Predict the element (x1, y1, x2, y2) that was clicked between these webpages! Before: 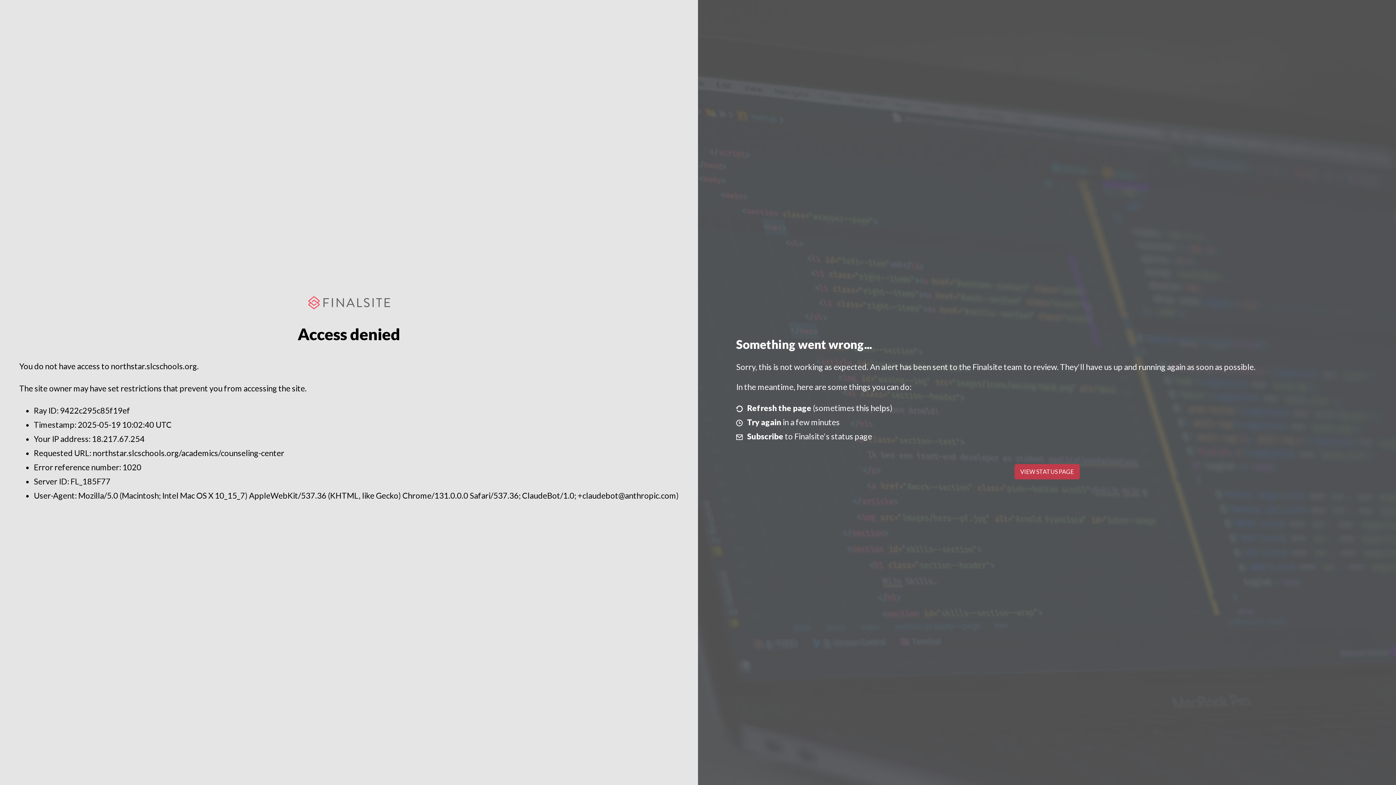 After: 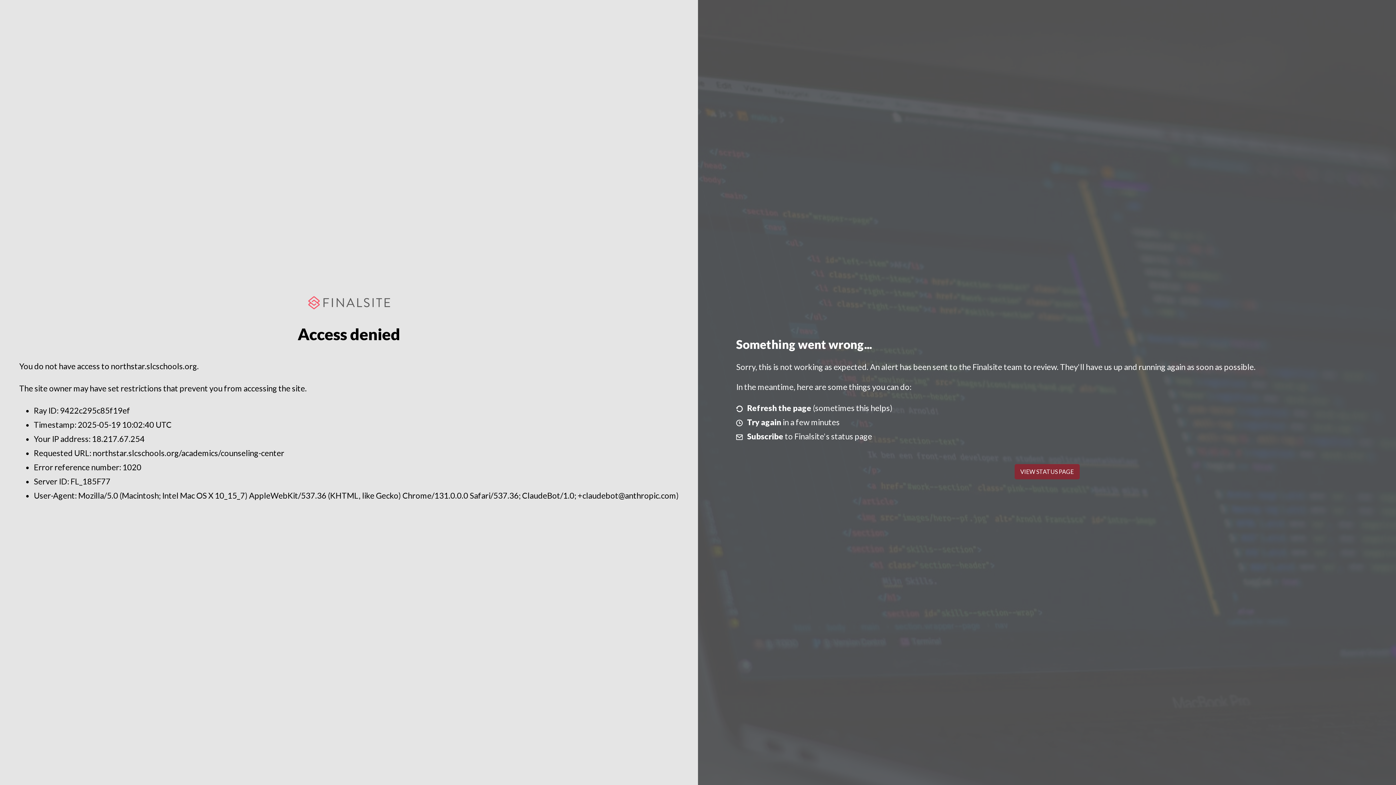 Action: bbox: (1014, 464, 1079, 479) label: VIEW STATUS PAGE